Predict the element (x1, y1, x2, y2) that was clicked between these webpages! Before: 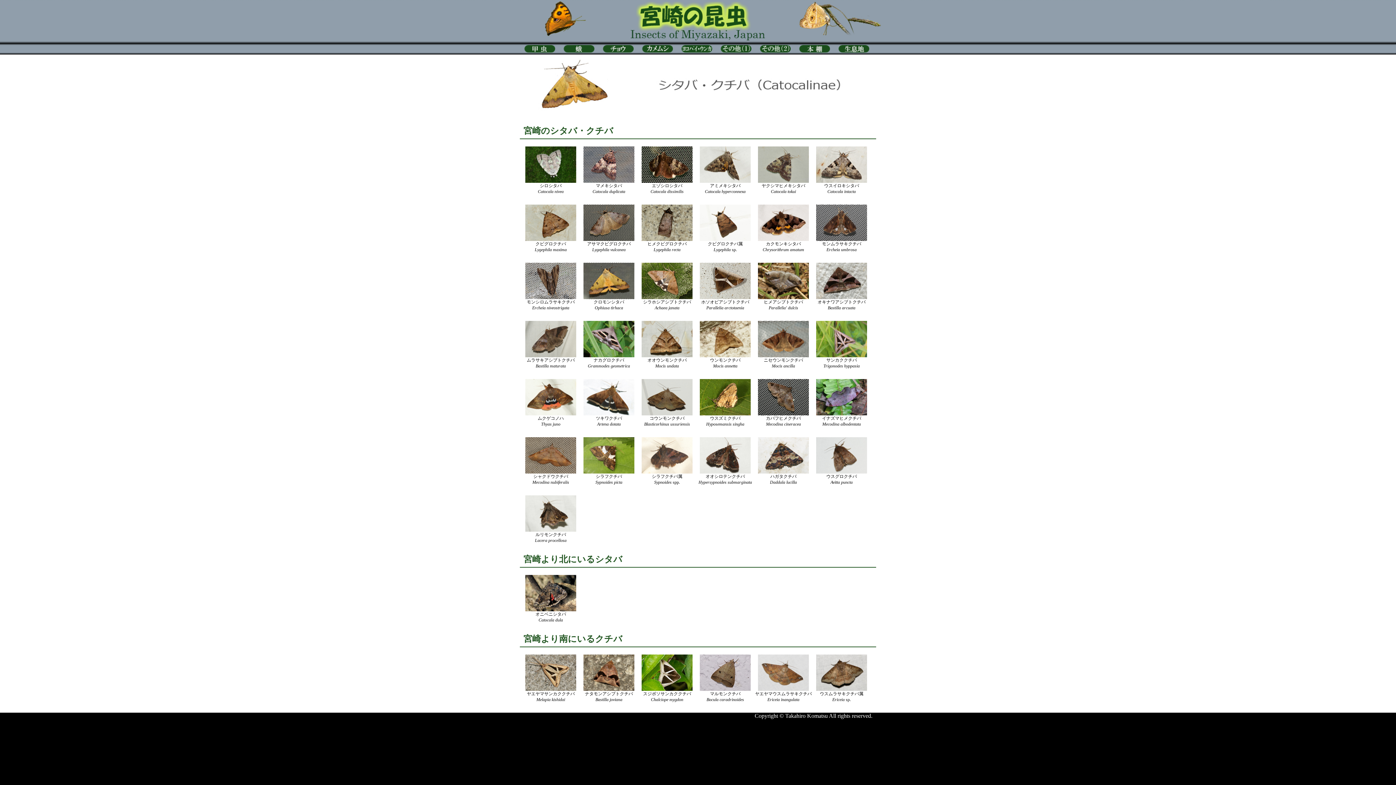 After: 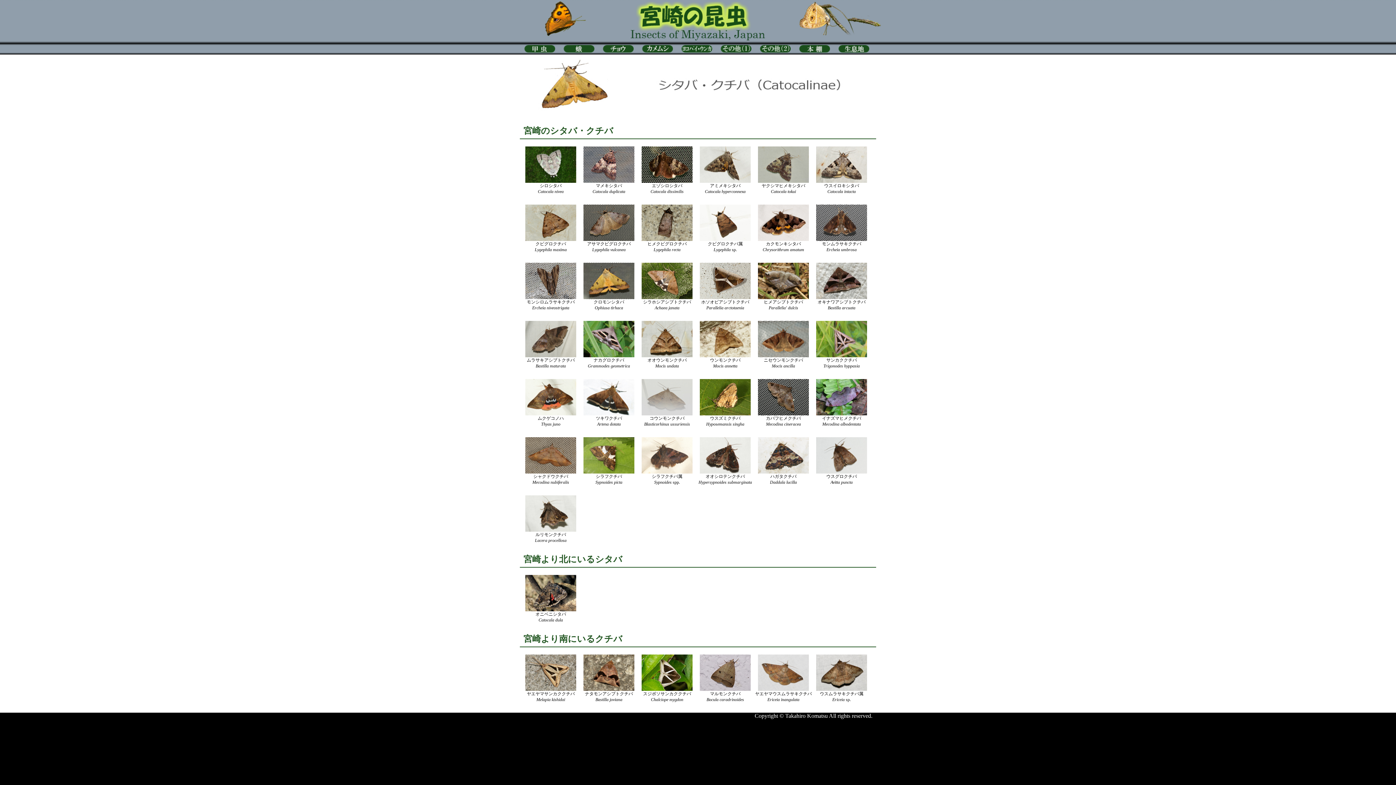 Action: bbox: (641, 379, 692, 415) label:  